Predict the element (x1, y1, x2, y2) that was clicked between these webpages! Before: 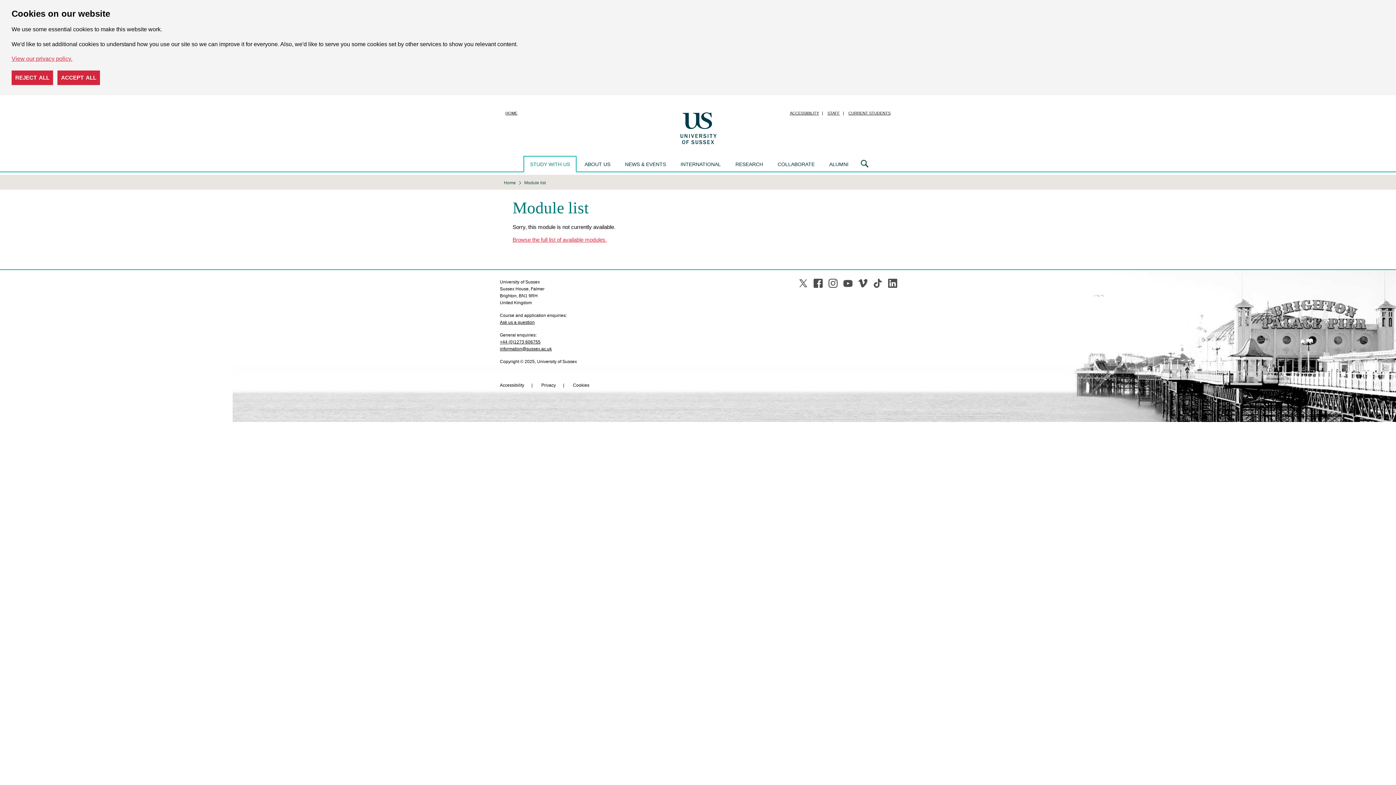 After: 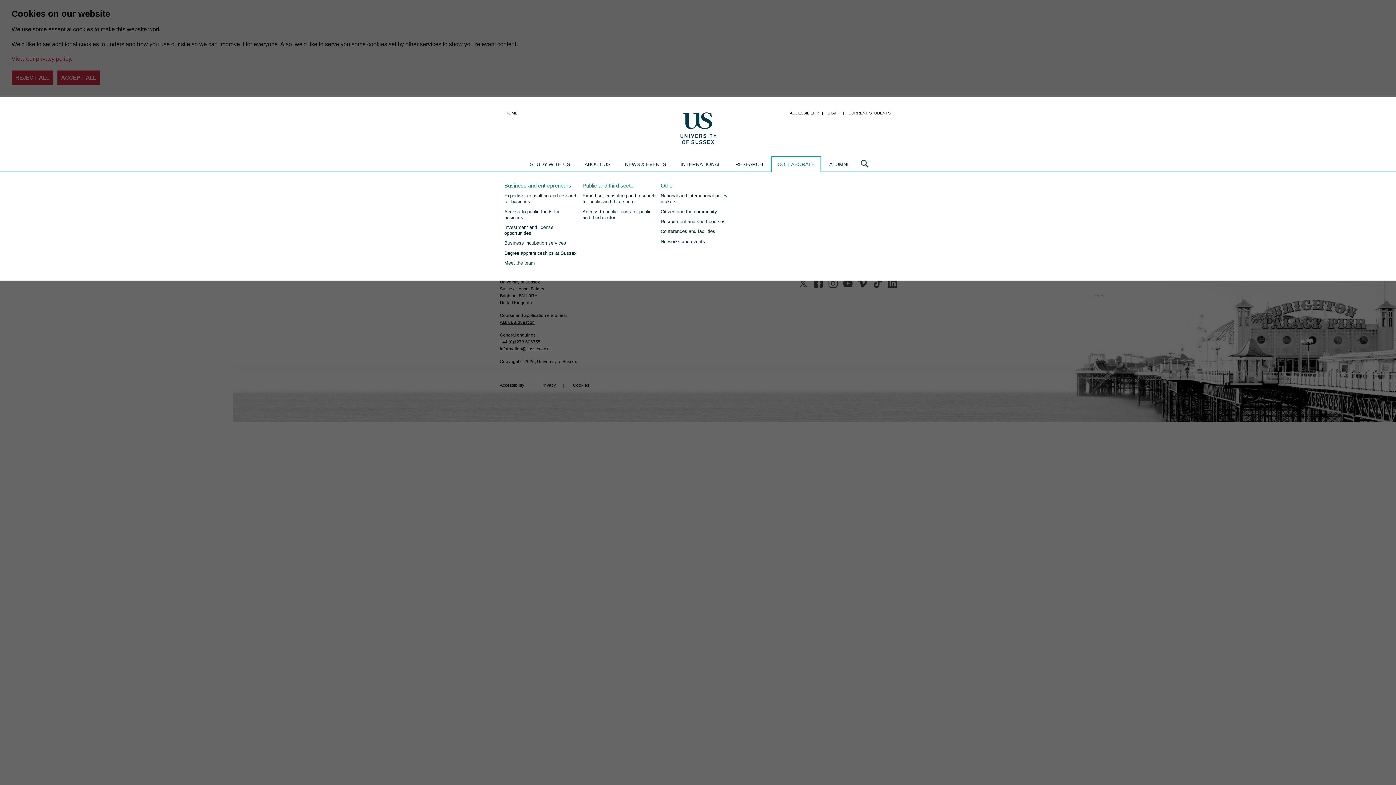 Action: bbox: (772, 156, 820, 172) label: COLLABORATE